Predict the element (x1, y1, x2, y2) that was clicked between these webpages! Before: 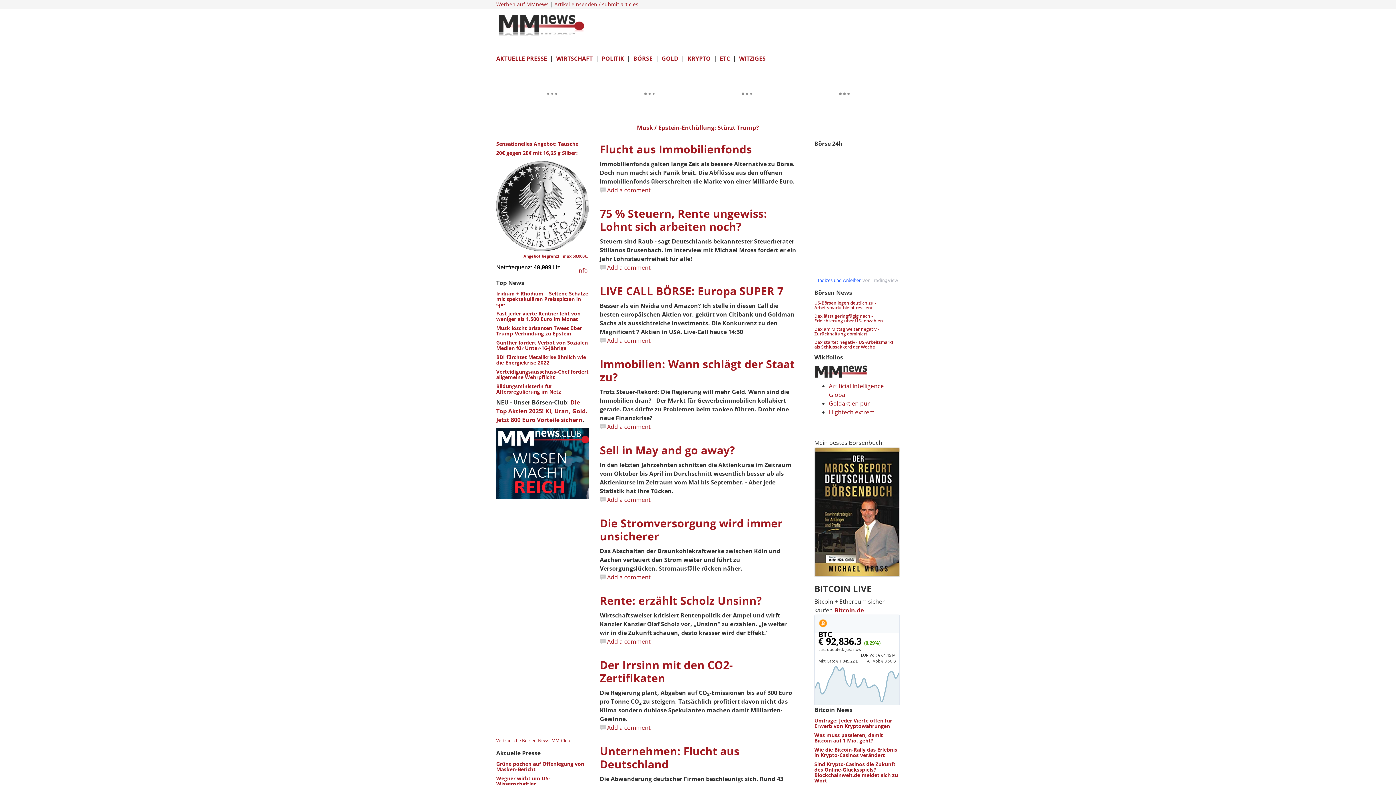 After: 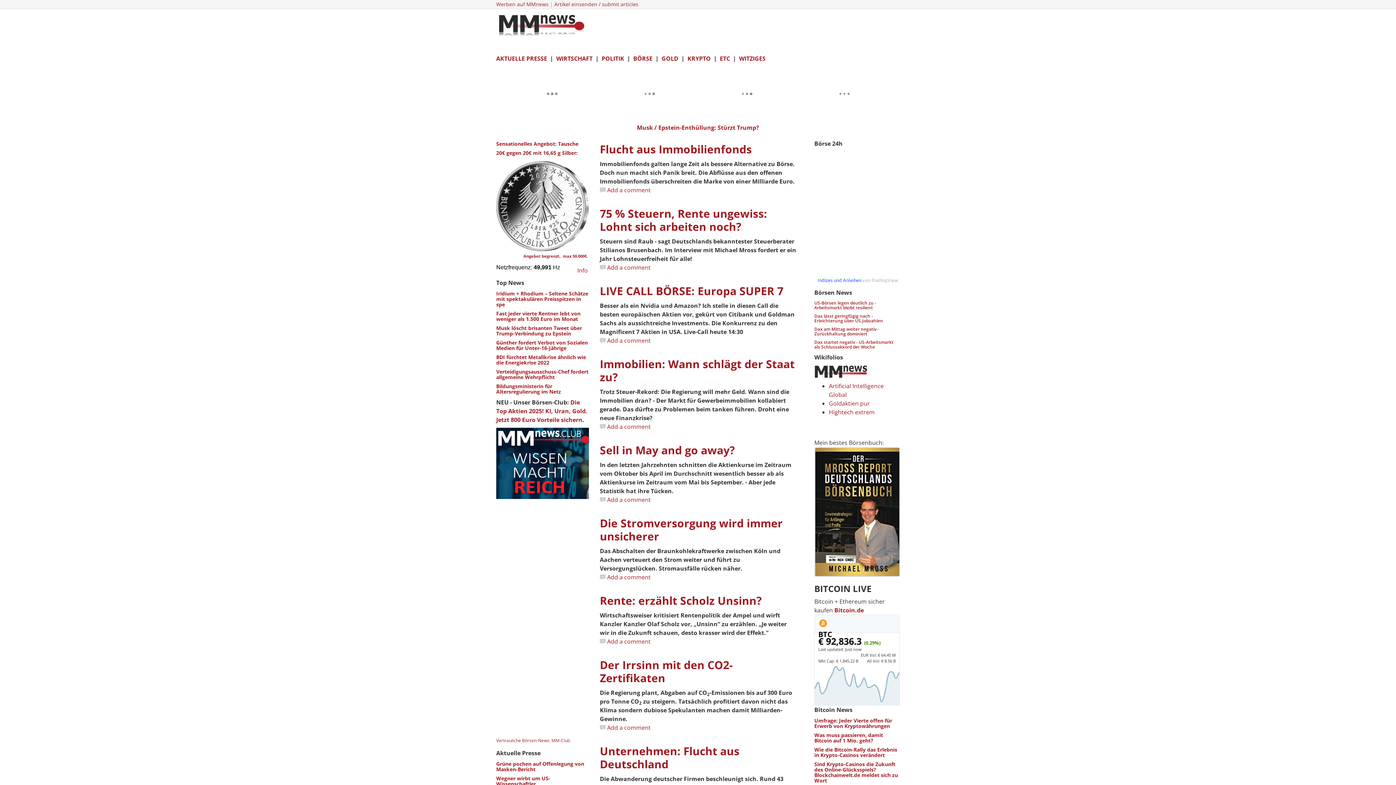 Action: label:   Info bbox: (574, 266, 588, 274)